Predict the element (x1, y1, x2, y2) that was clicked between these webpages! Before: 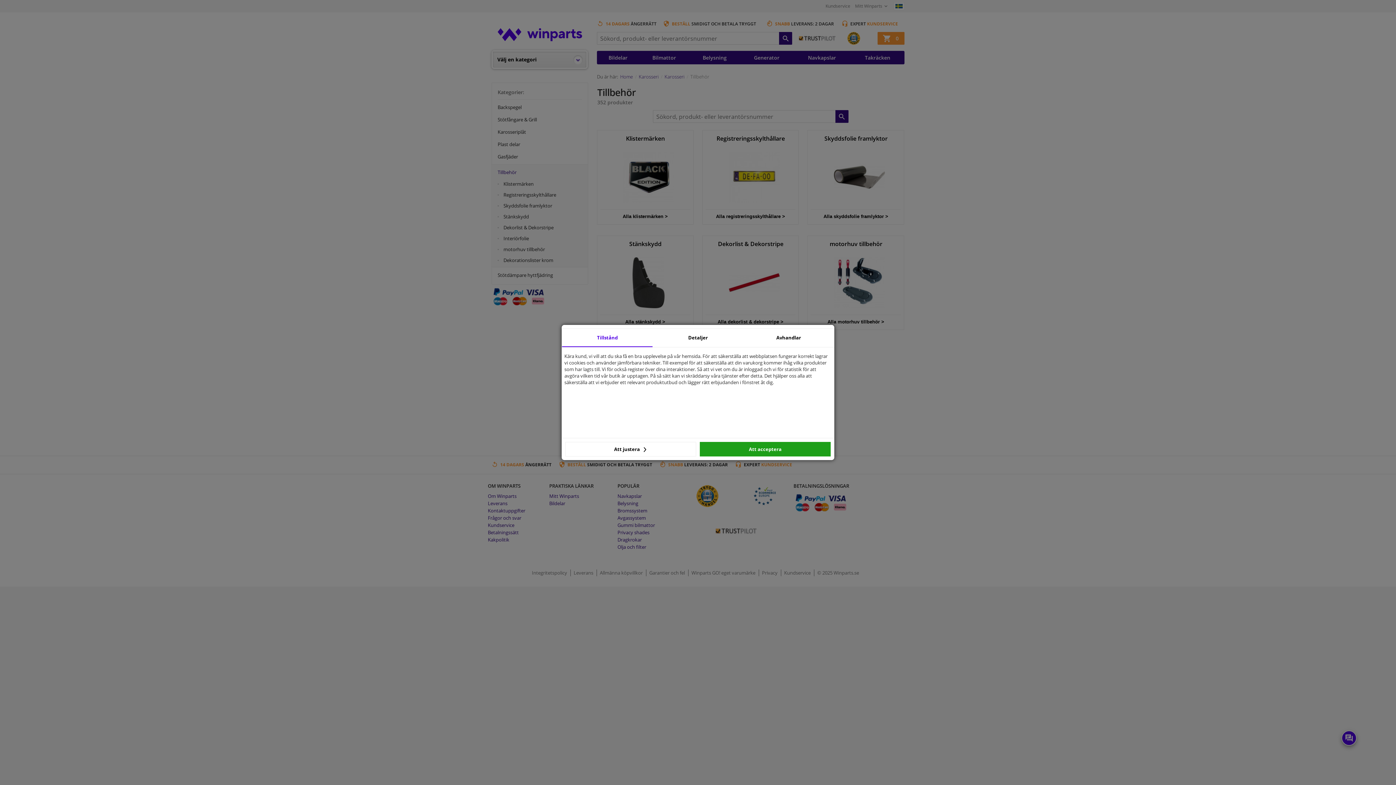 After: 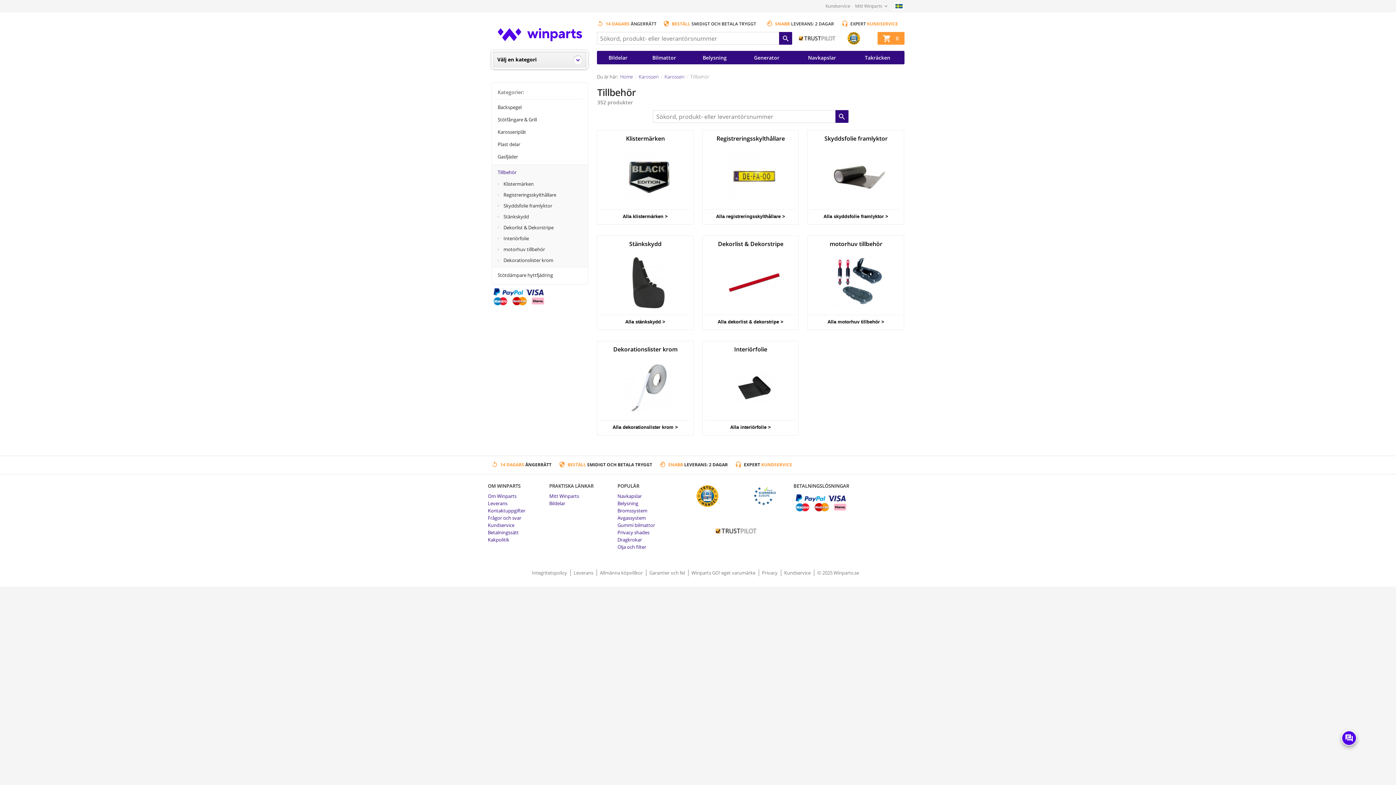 Action: bbox: (700, 442, 830, 456) label: Att acceptera